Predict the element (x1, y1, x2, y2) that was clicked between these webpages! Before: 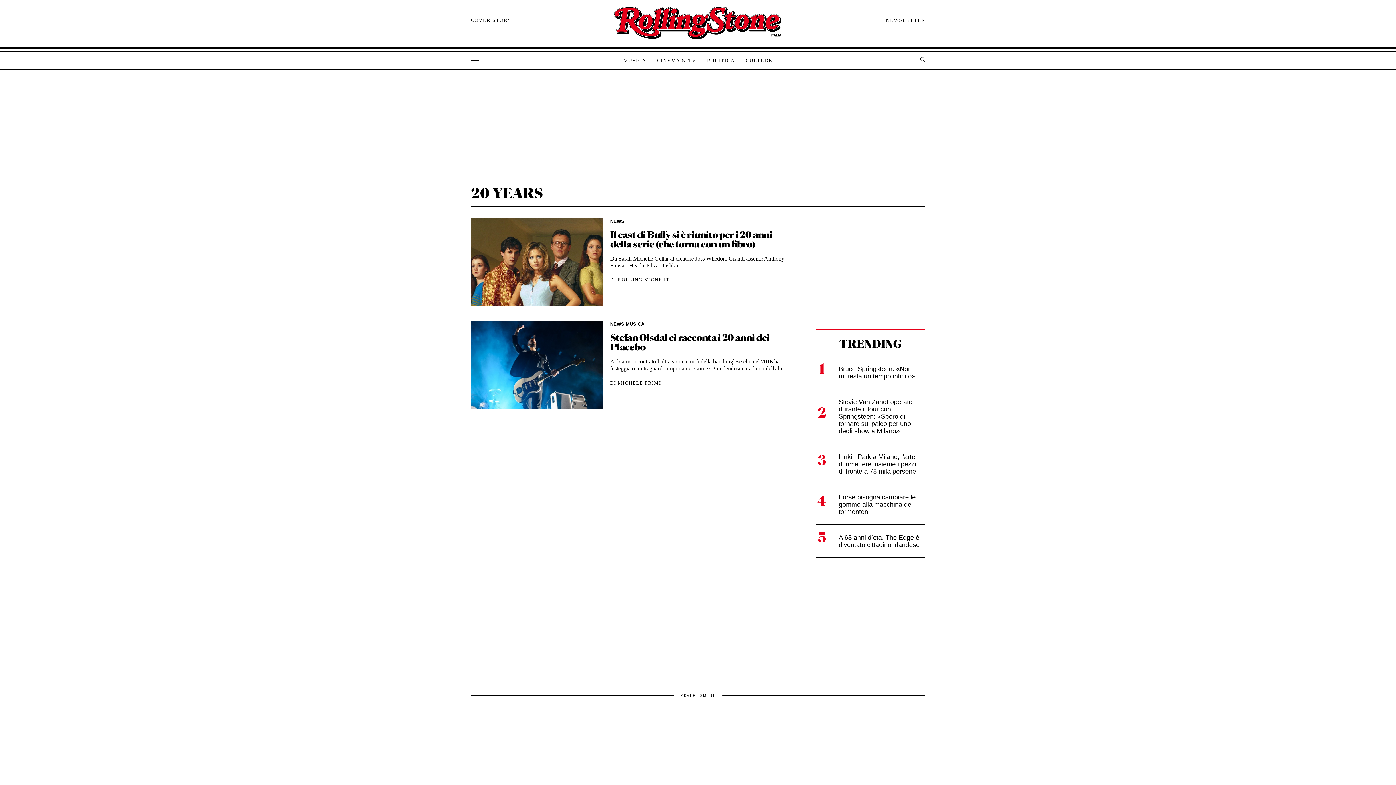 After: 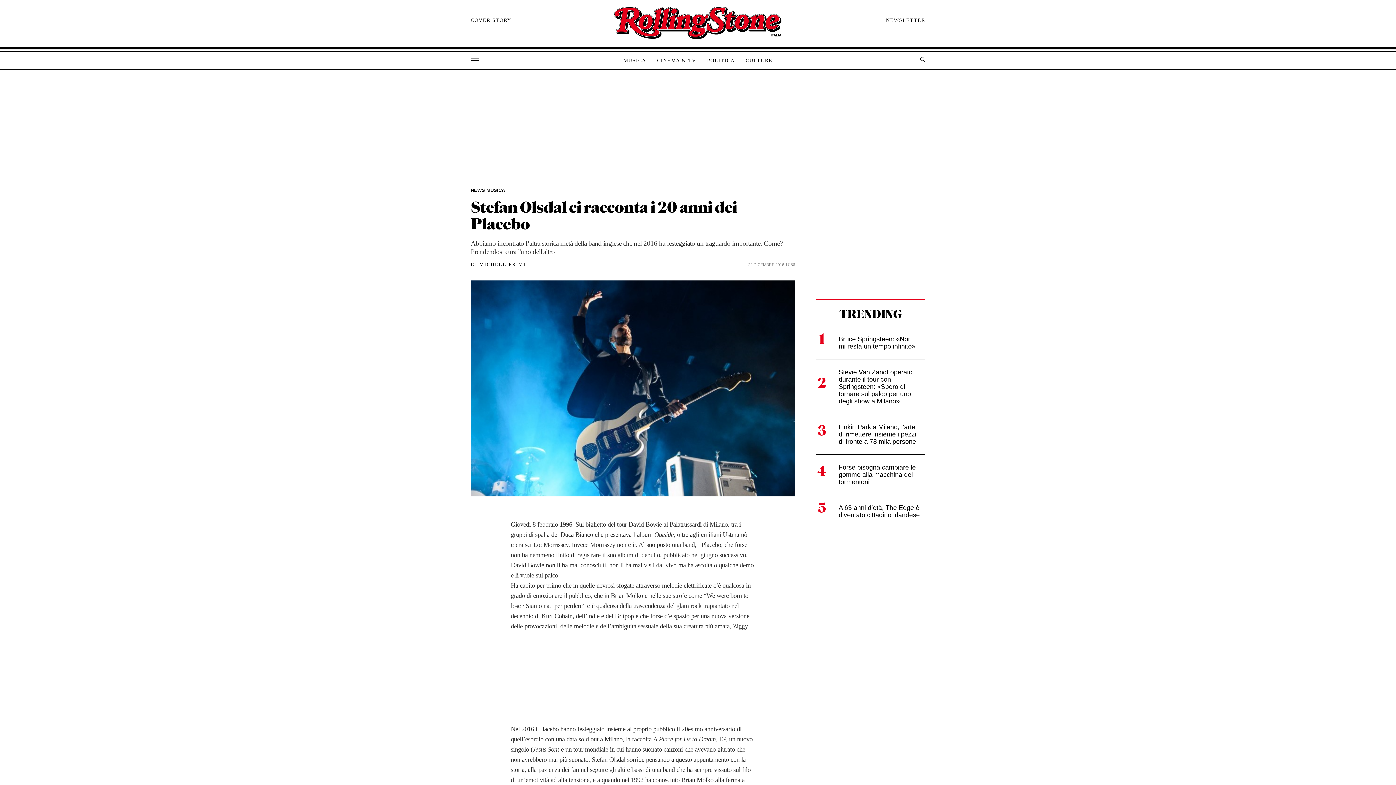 Action: bbox: (470, 320, 795, 408) label: NEWS MUSICA
Stefan Olsdal ci racconta i 20 anni dei Placebo

Abbiamo incontrato l’altra storica metà della band inglese che nel 2016 ha festeggiato un traguardo importante. Come? Prendendosi cura l'uno dell'altro

DI MICHELE PRIMI